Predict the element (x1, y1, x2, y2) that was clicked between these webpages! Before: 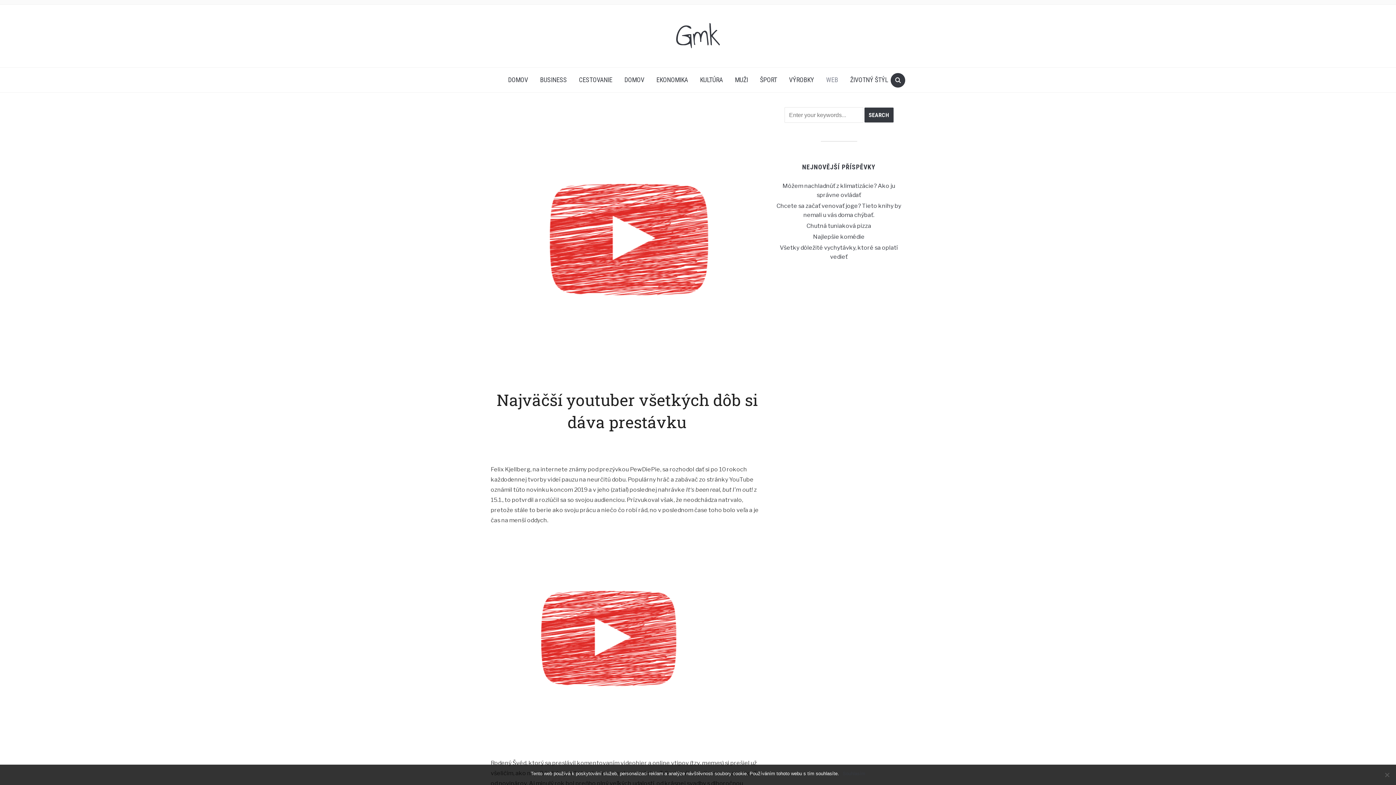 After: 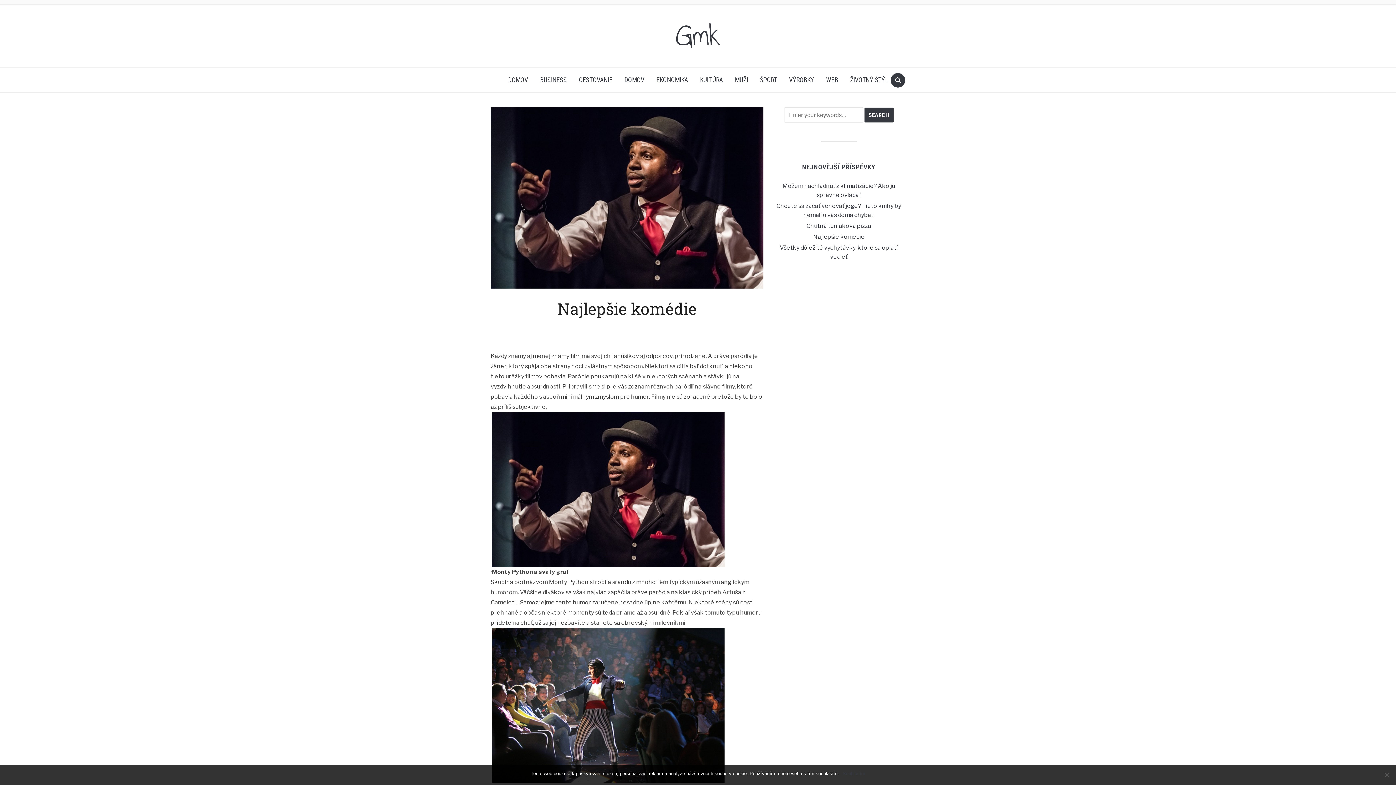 Action: bbox: (813, 233, 864, 240) label: Najlepšie komédie